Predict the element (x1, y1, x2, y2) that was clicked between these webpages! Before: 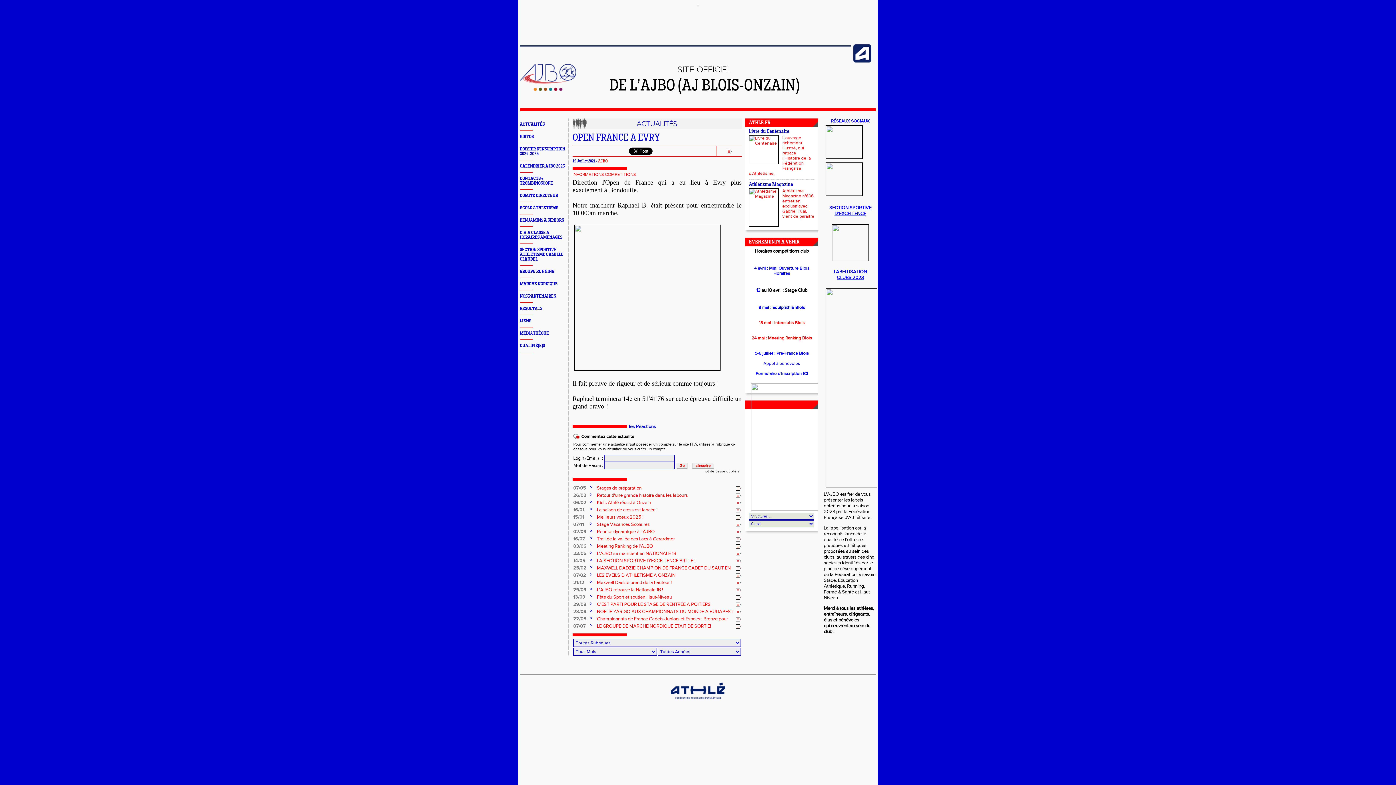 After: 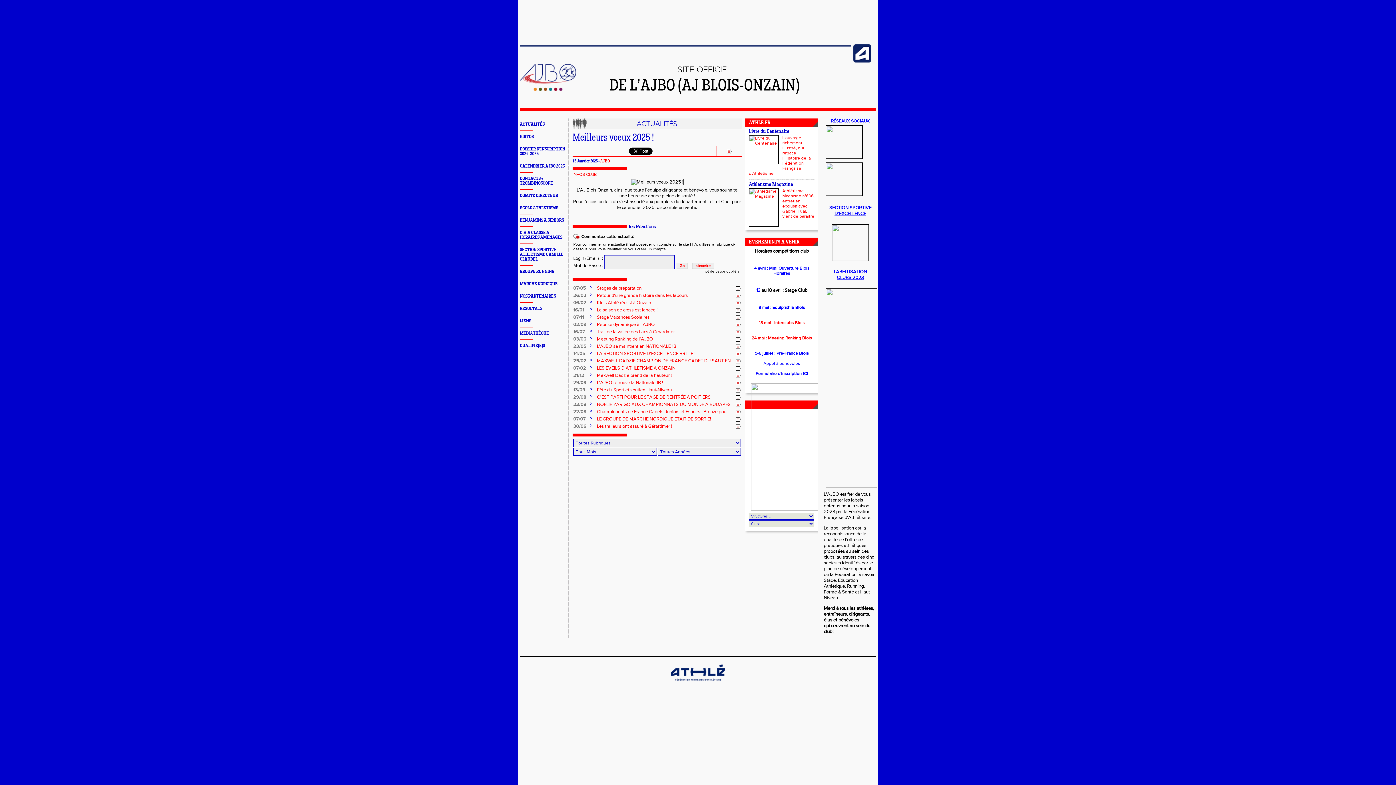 Action: bbox: (736, 514, 741, 520)